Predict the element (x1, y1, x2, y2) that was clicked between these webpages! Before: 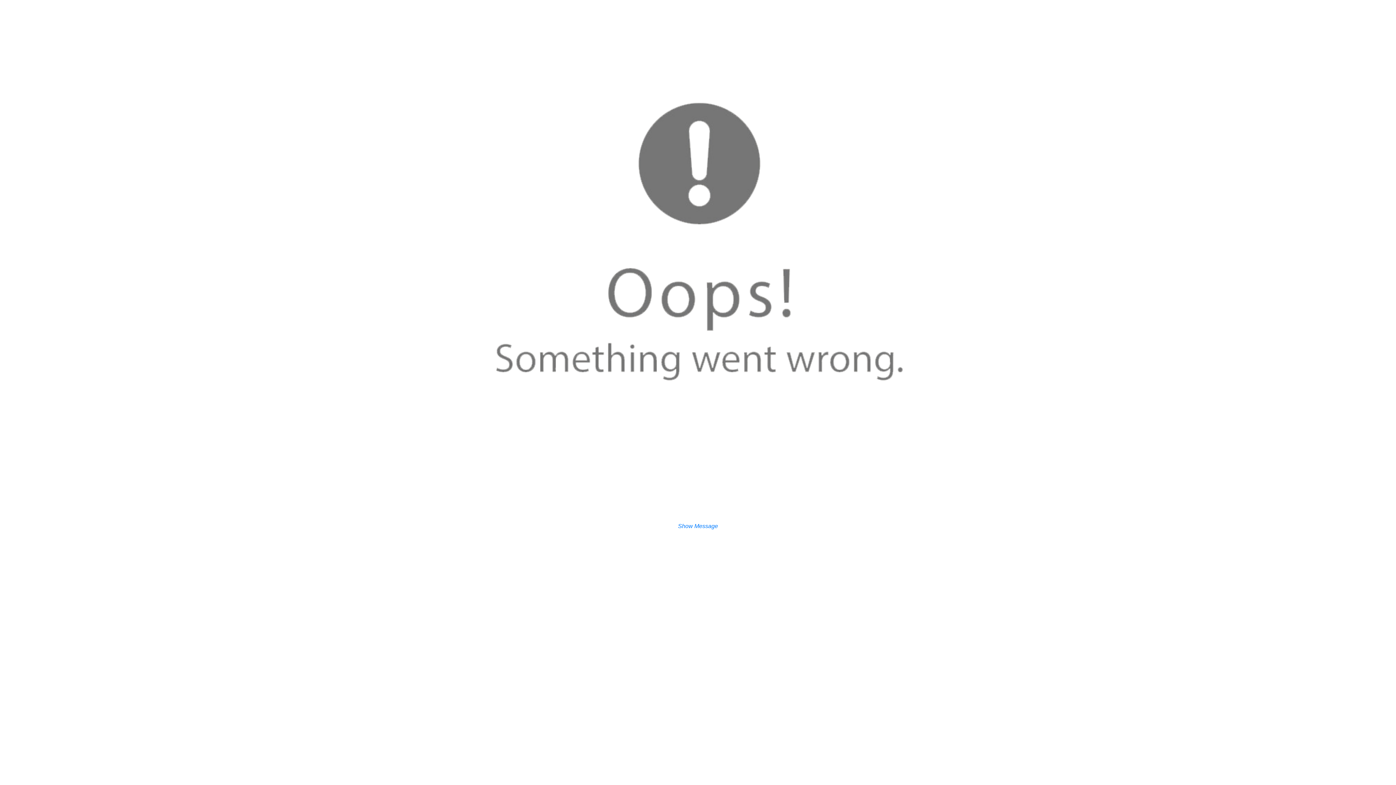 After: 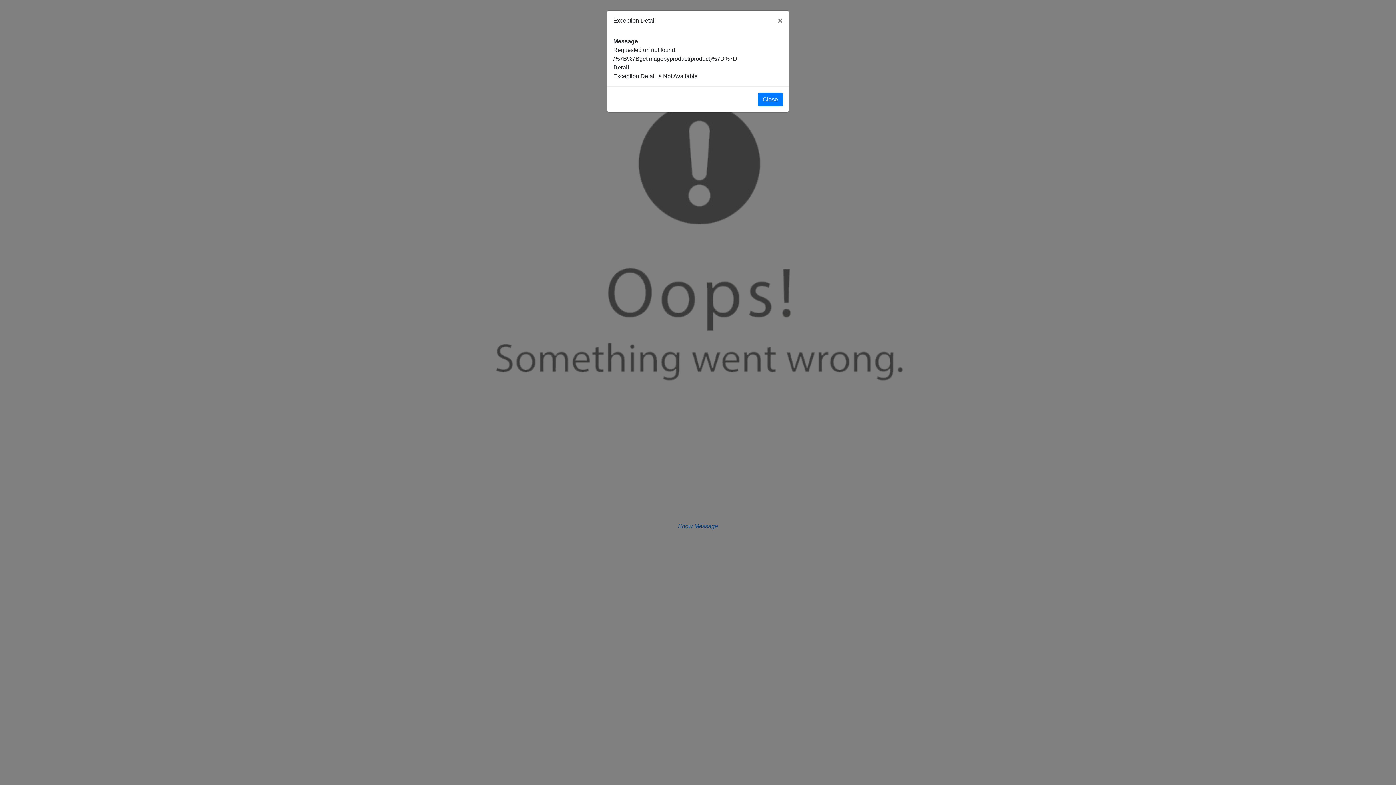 Action: bbox: (678, 523, 718, 529) label: Show Message